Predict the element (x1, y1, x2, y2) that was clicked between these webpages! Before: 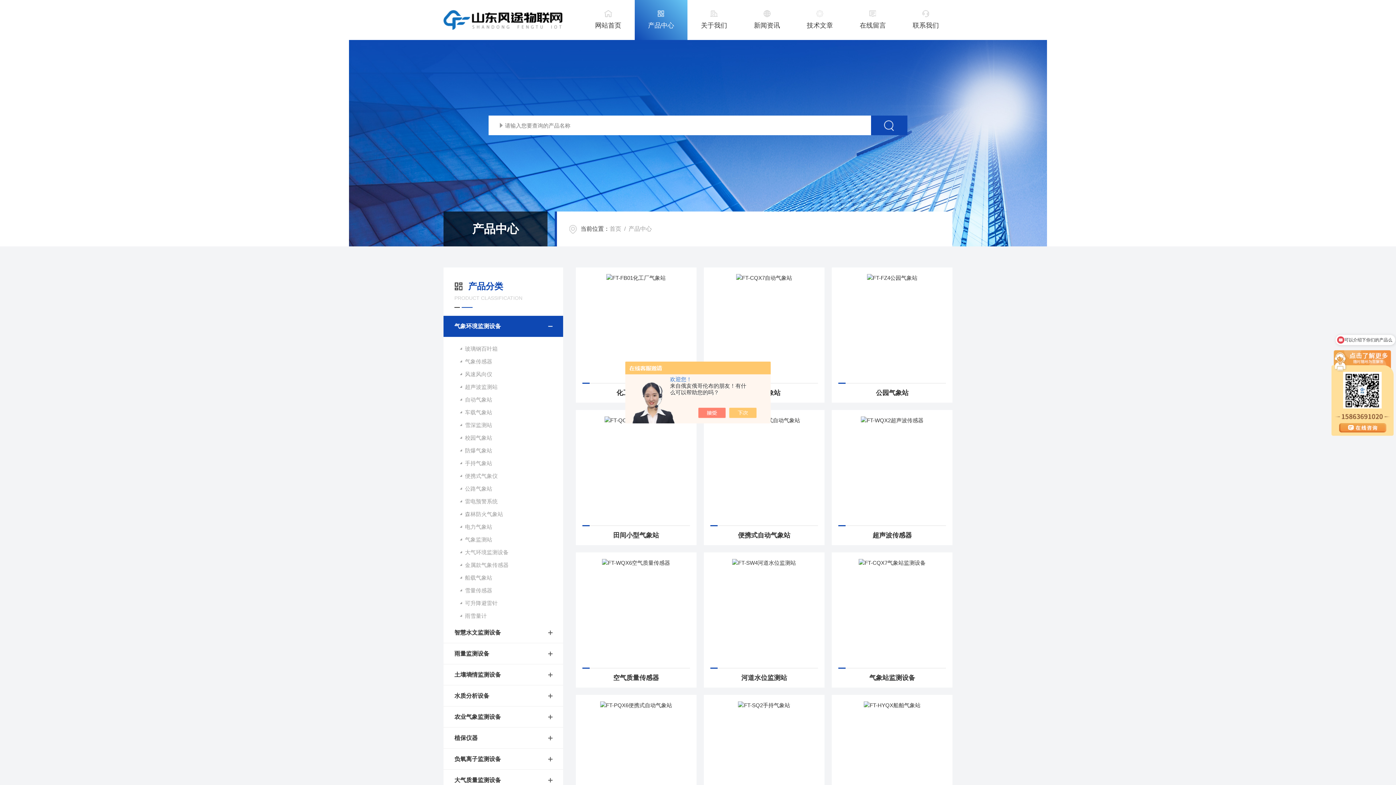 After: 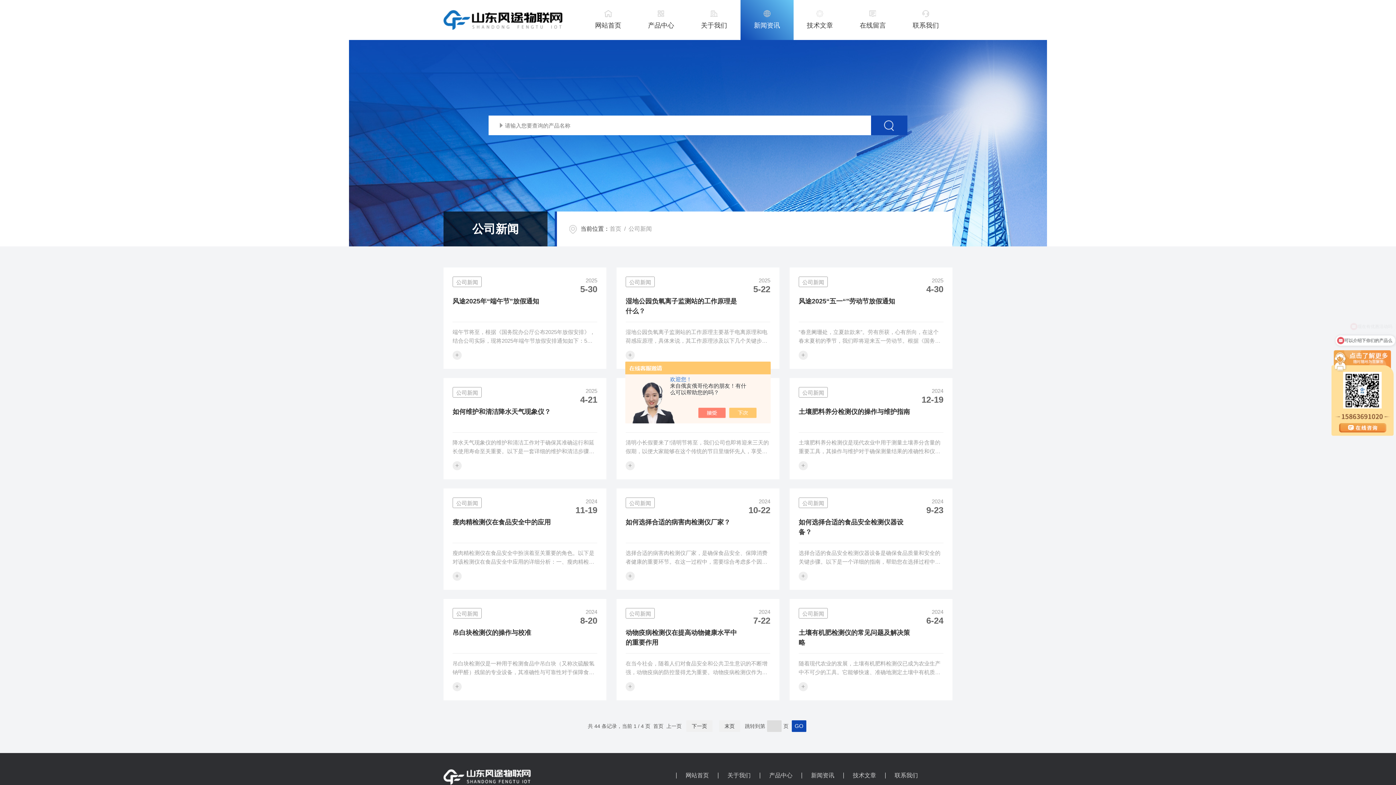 Action: label: 新闻资讯 bbox: (740, 0, 793, 40)